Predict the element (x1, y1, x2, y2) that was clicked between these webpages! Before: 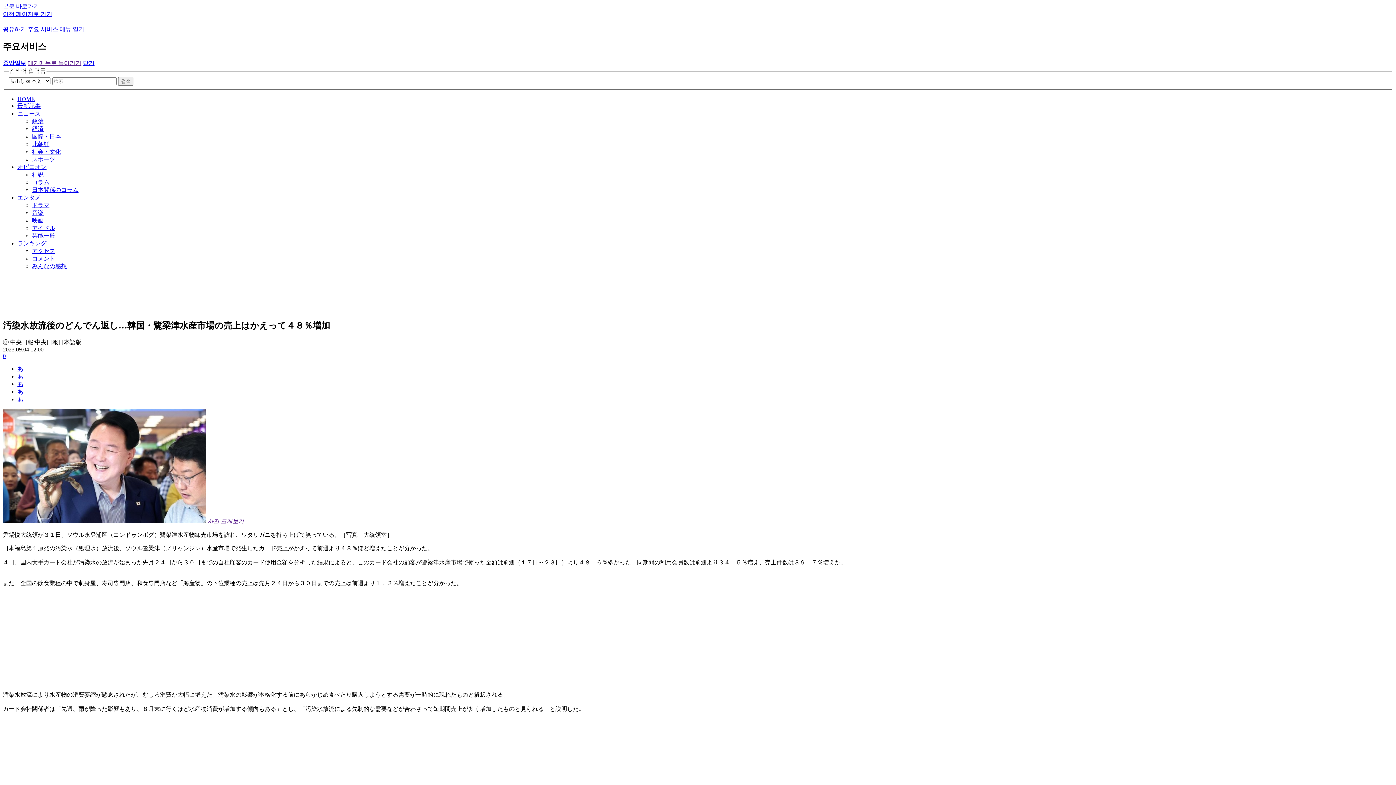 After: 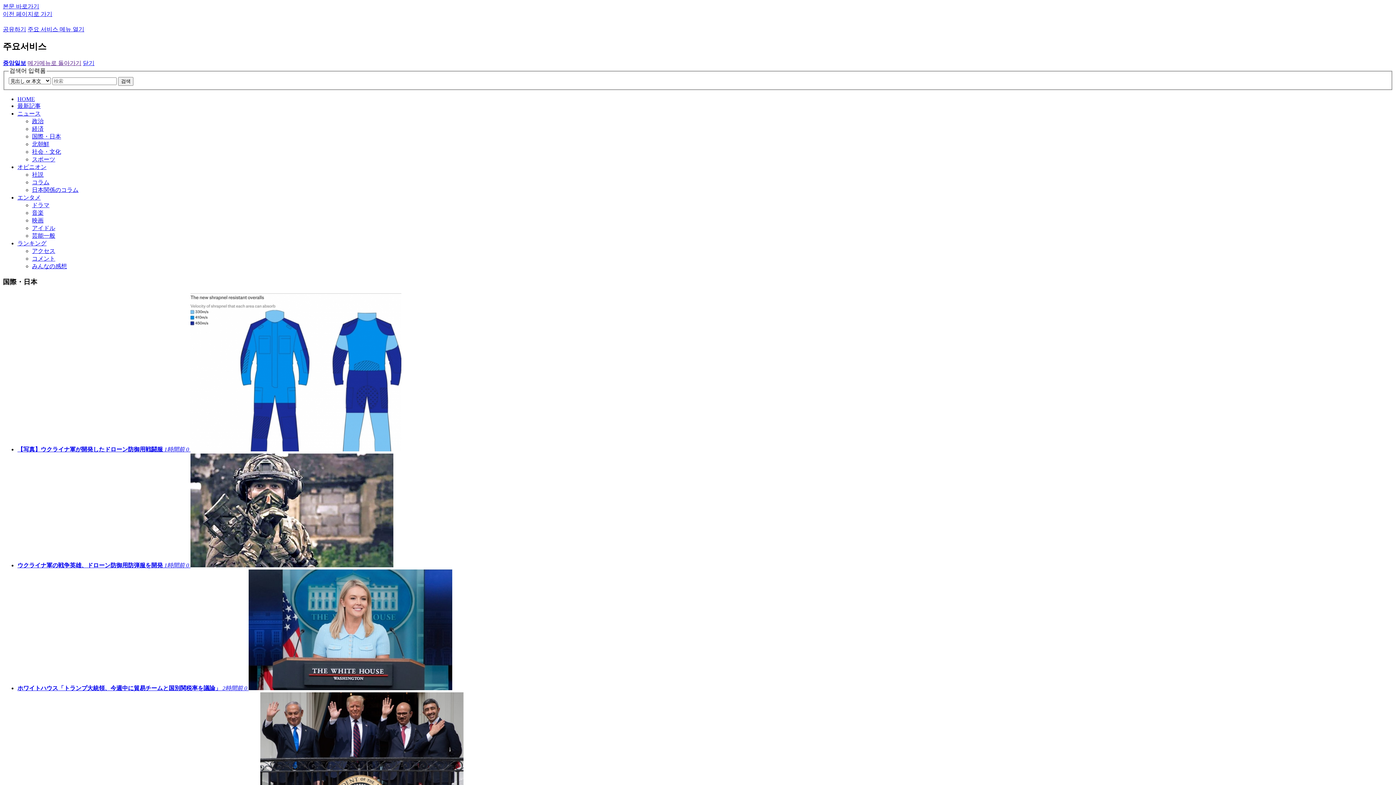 Action: bbox: (32, 133, 61, 139) label: 国際・日本